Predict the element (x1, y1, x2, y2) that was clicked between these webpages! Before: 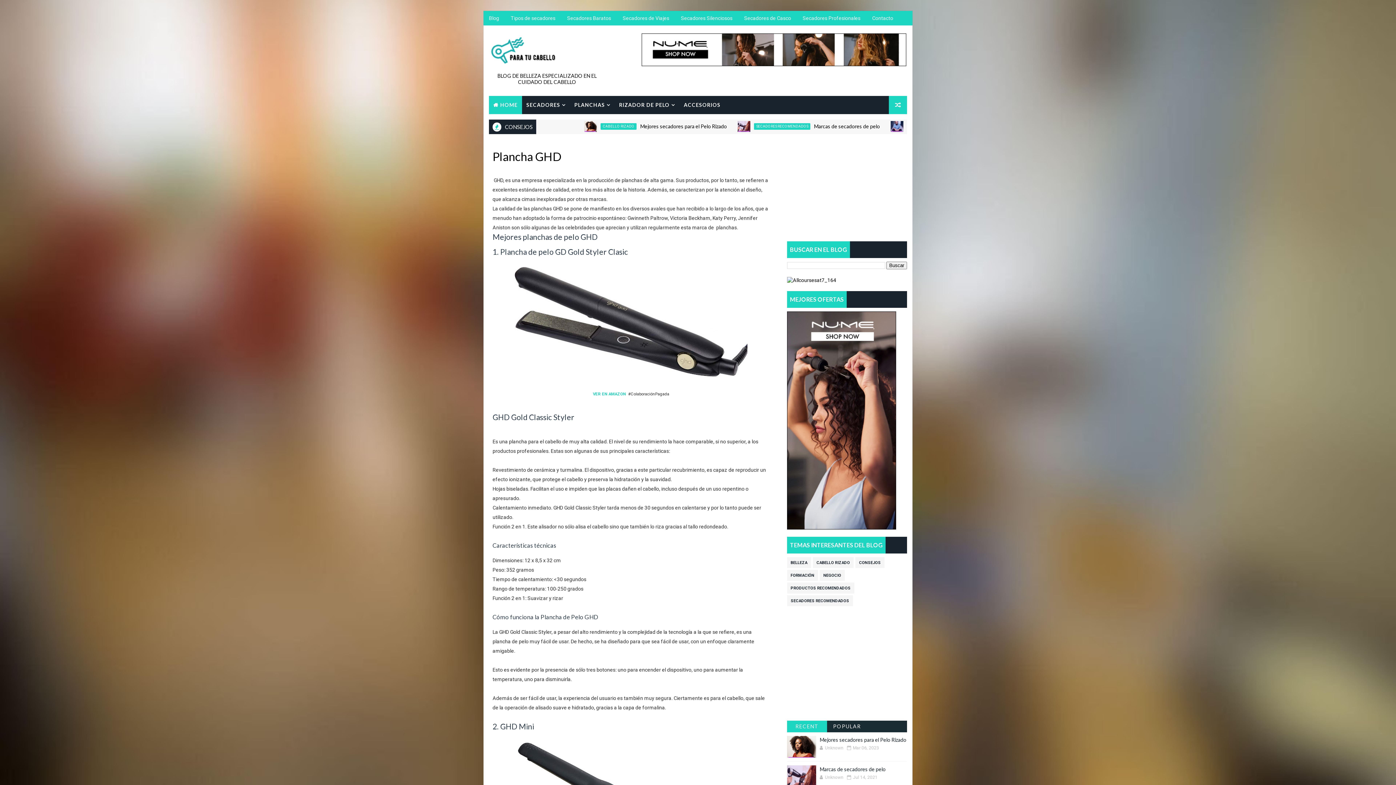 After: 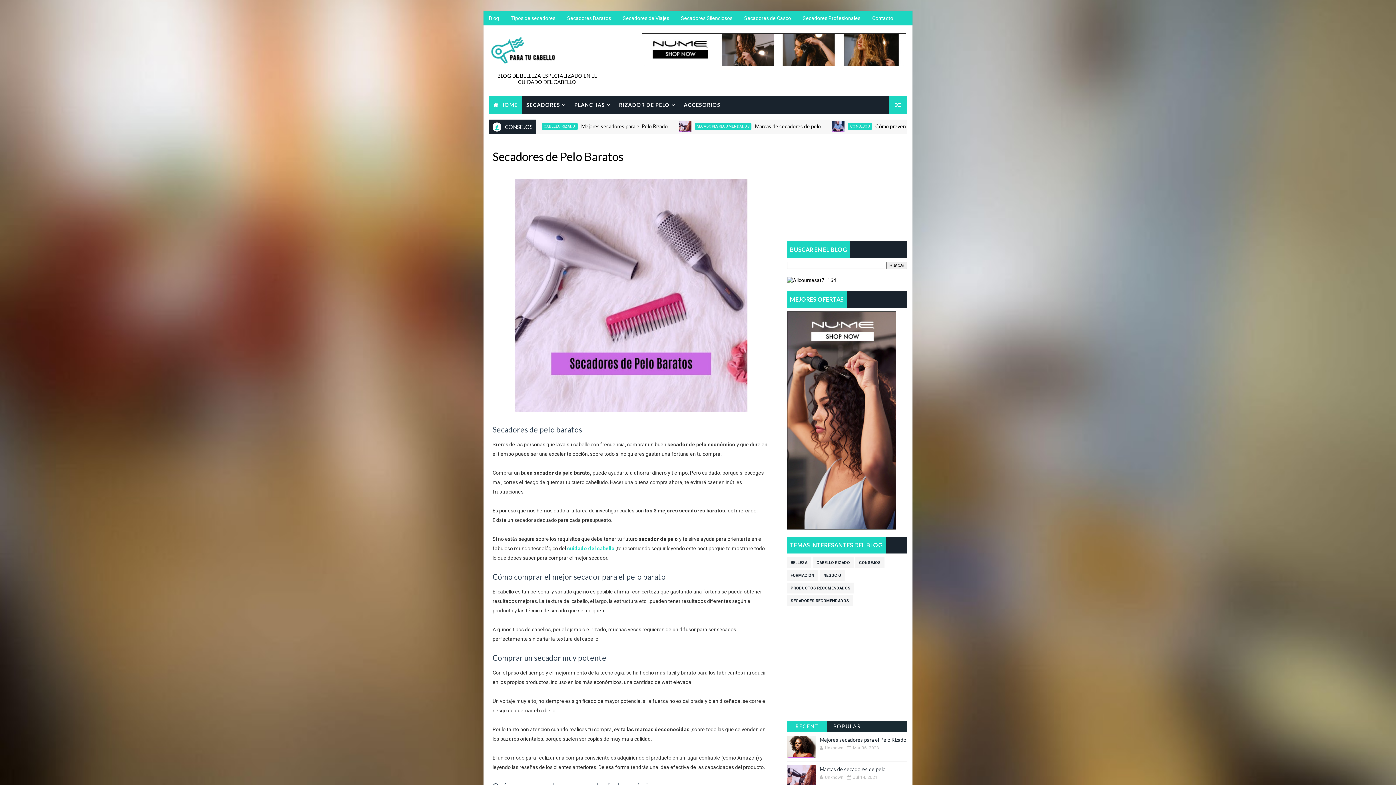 Action: label: Secadores Baratos bbox: (561, 10, 617, 25)